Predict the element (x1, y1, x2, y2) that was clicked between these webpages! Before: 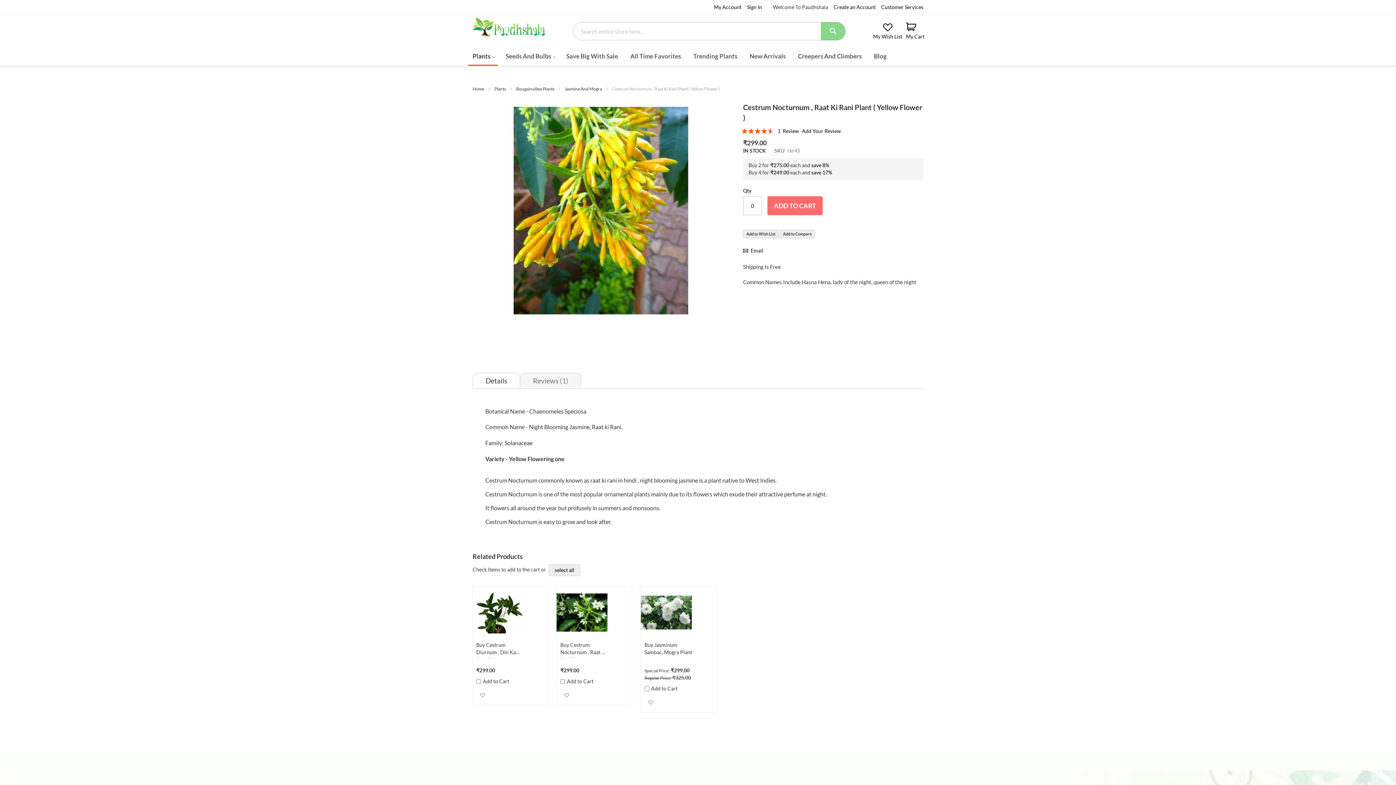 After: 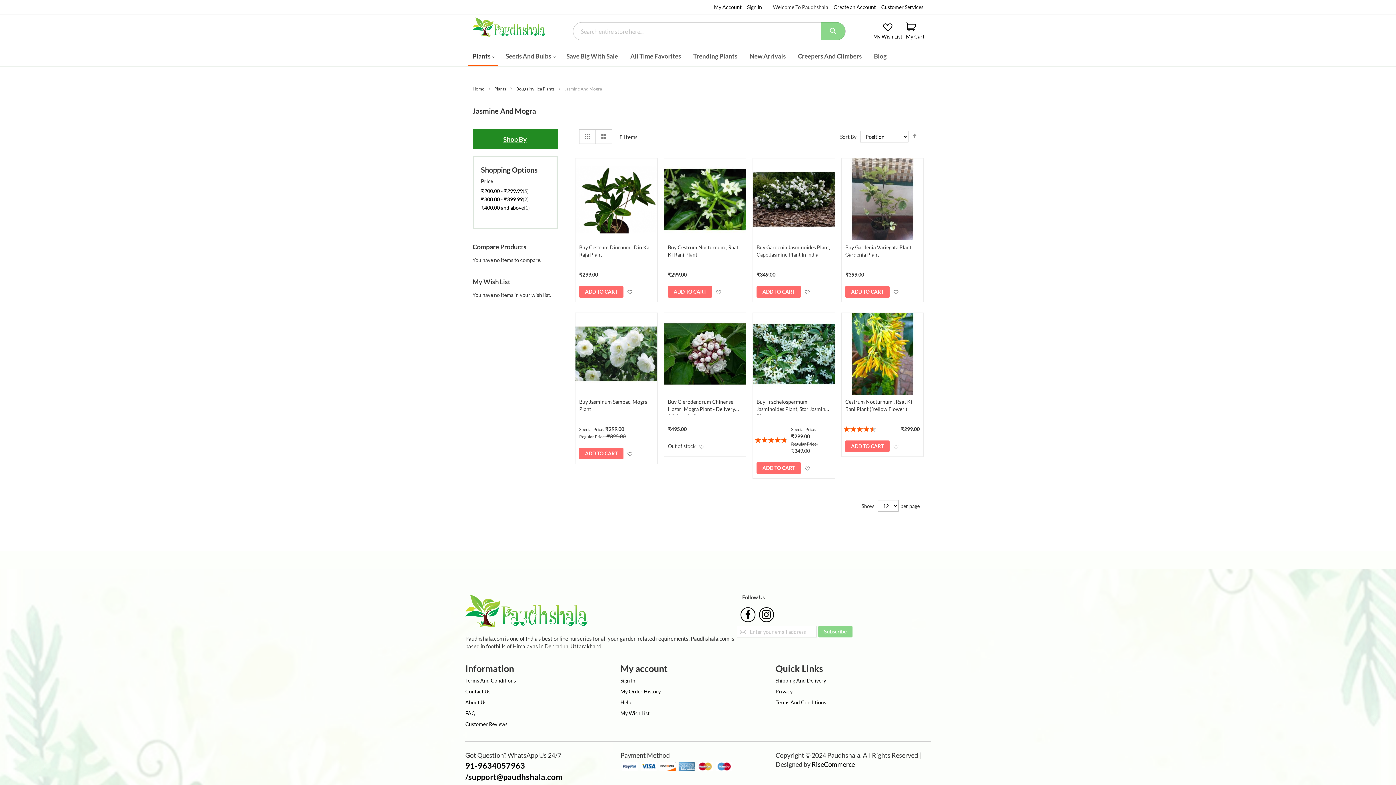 Action: bbox: (564, 86, 602, 91) label: Jasmine And Mogra